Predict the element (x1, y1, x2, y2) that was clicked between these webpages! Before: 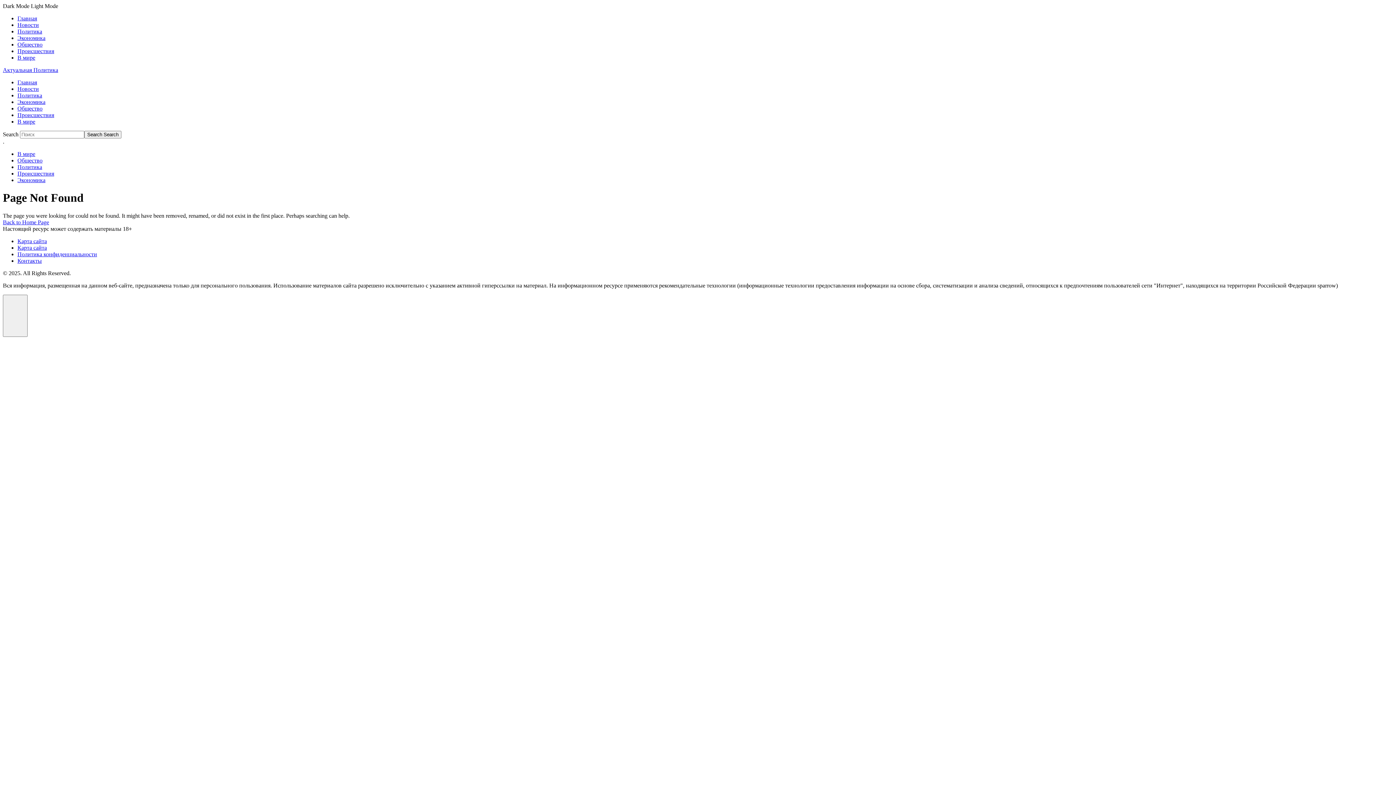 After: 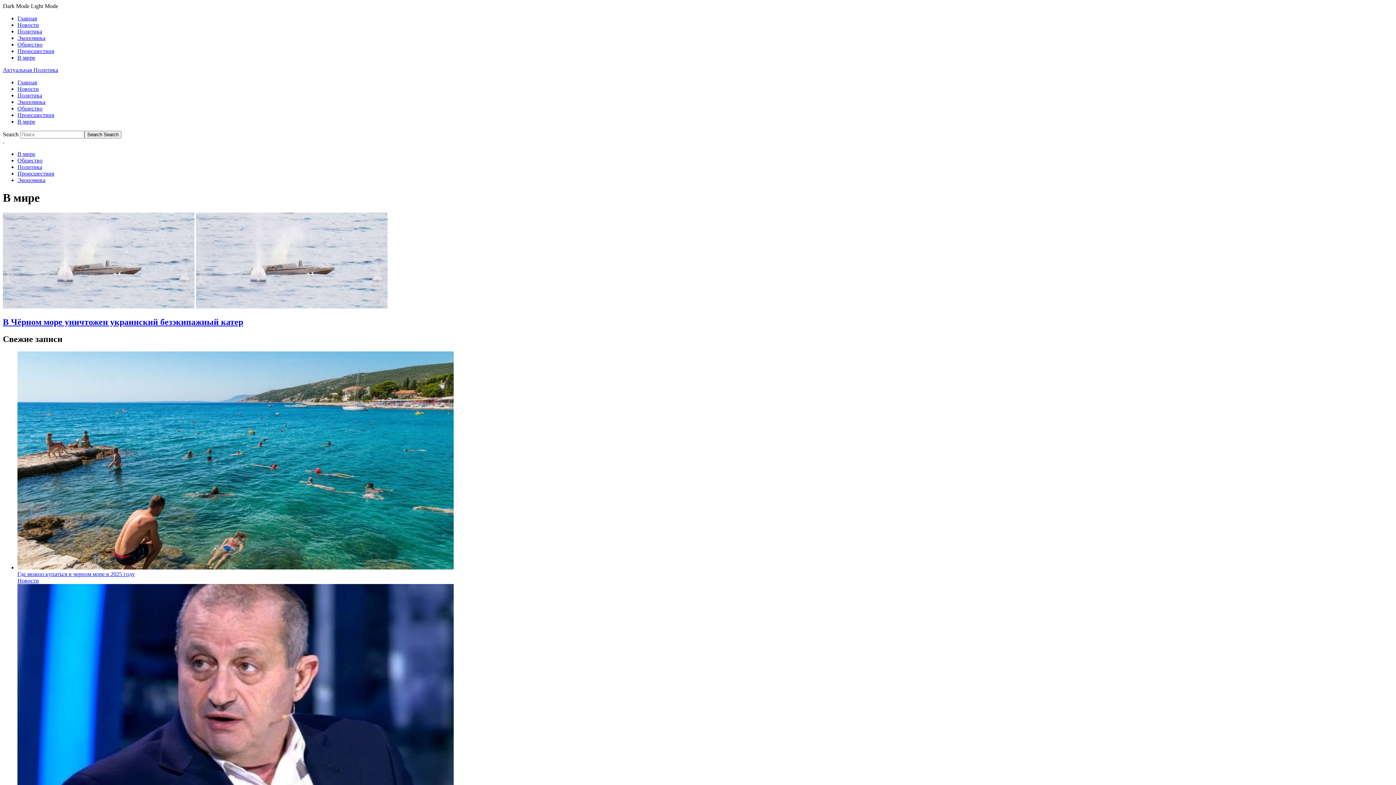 Action: label: В мире bbox: (17, 54, 35, 60)